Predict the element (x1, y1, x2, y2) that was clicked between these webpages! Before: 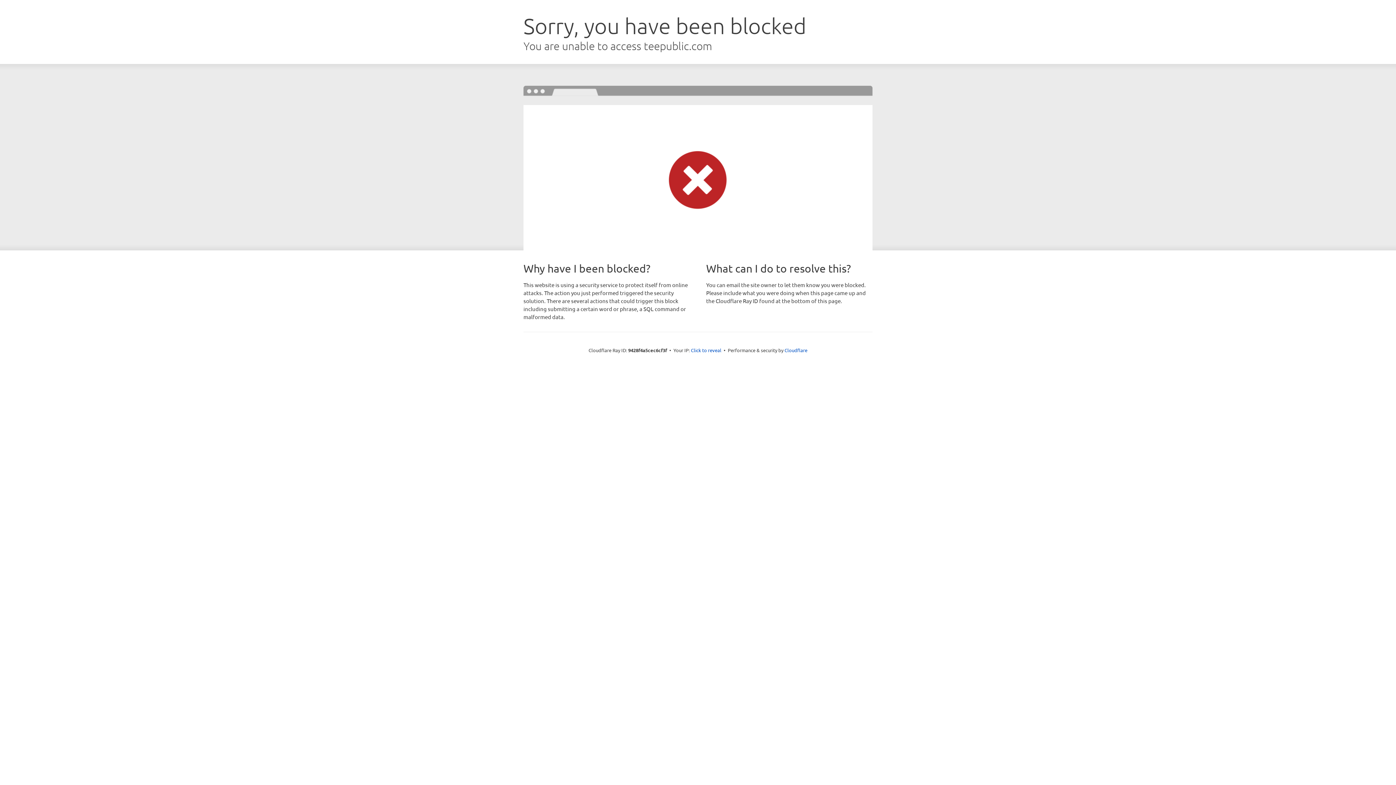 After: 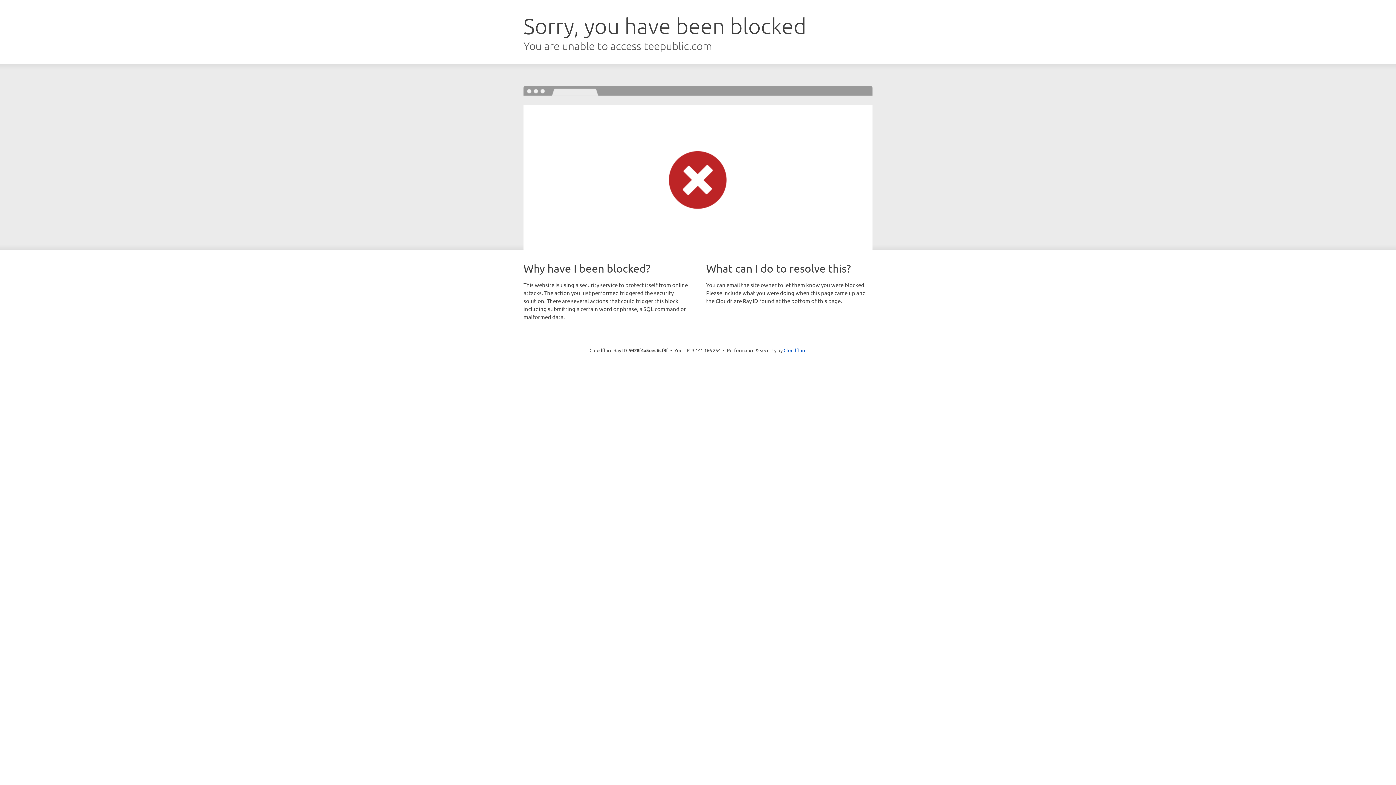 Action: label: Click to reveal bbox: (691, 346, 721, 353)